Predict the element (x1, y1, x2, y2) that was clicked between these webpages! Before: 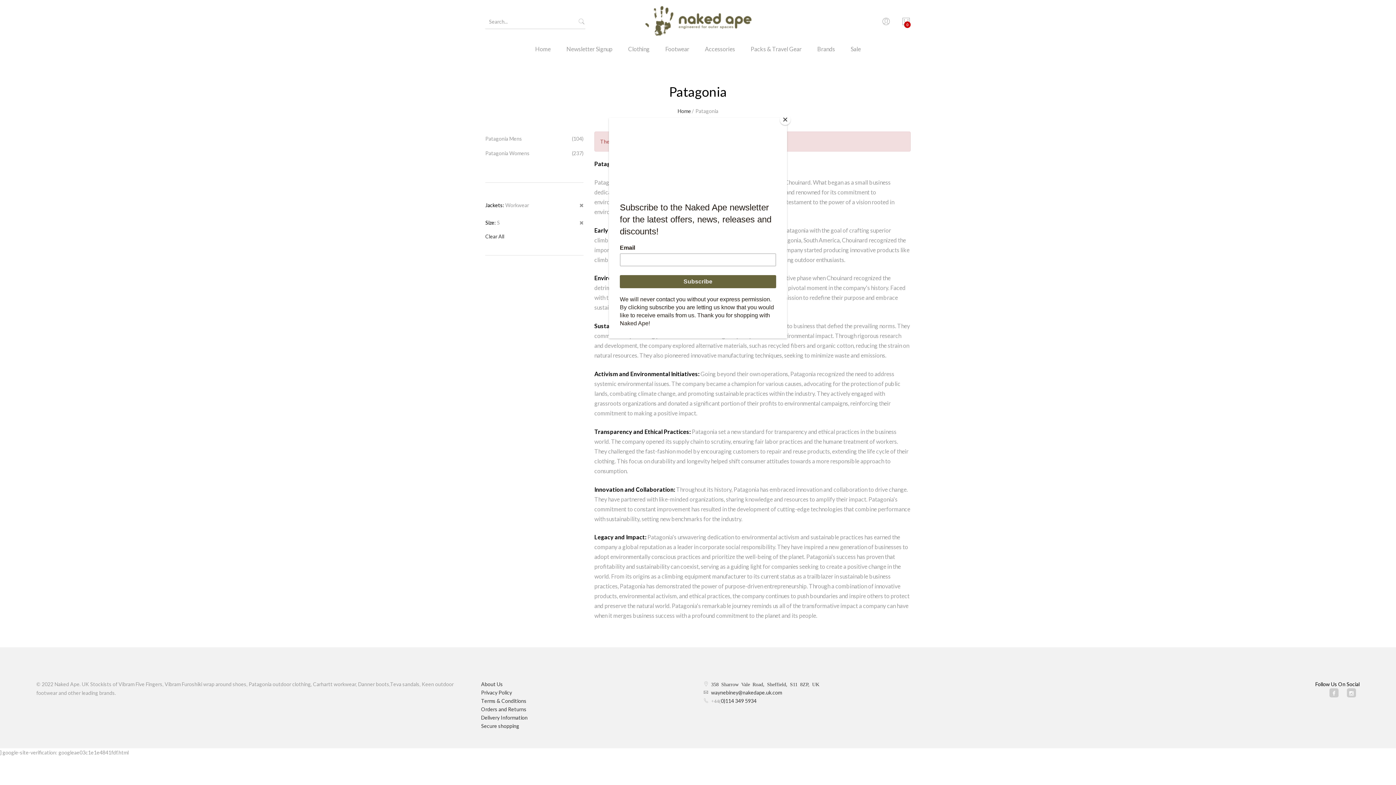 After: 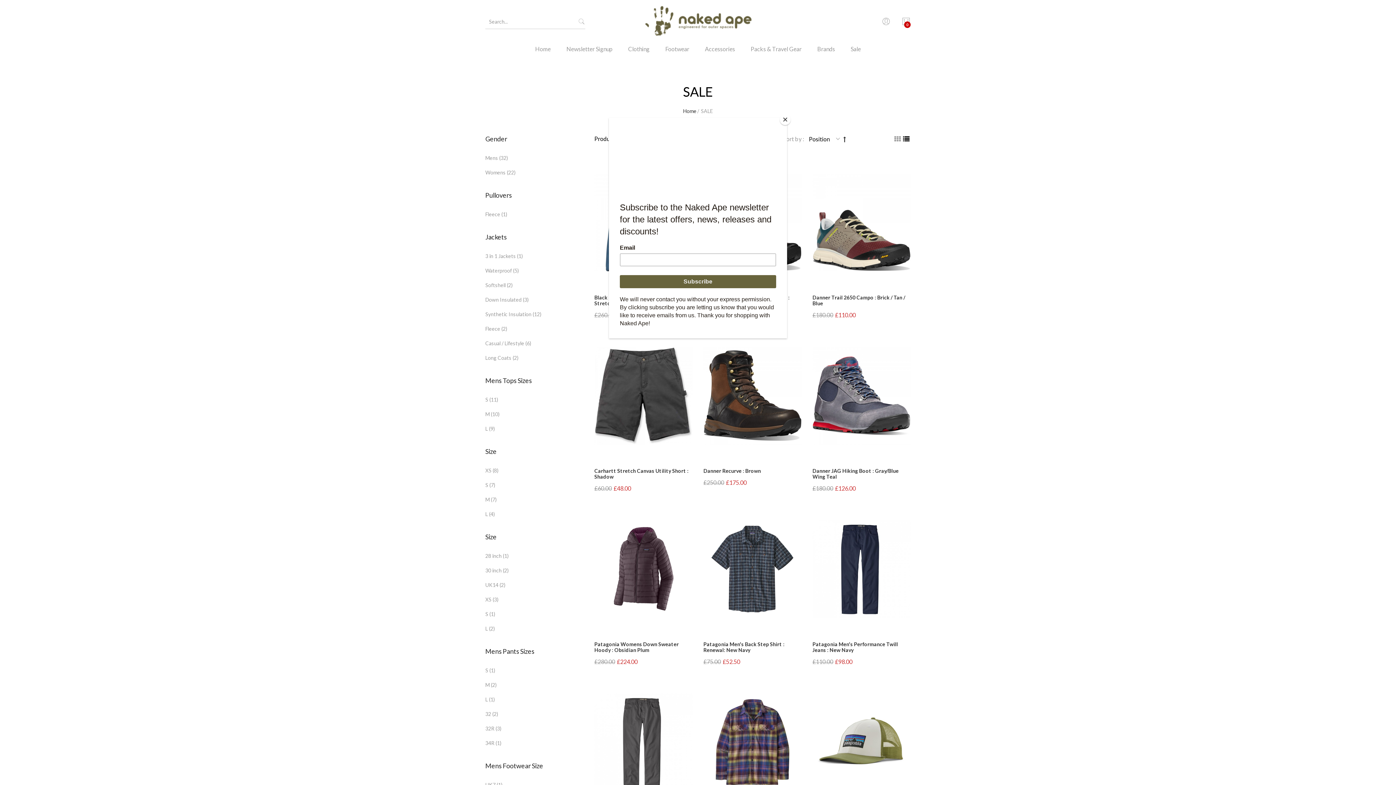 Action: bbox: (843, 43, 868, 64) label: Sale